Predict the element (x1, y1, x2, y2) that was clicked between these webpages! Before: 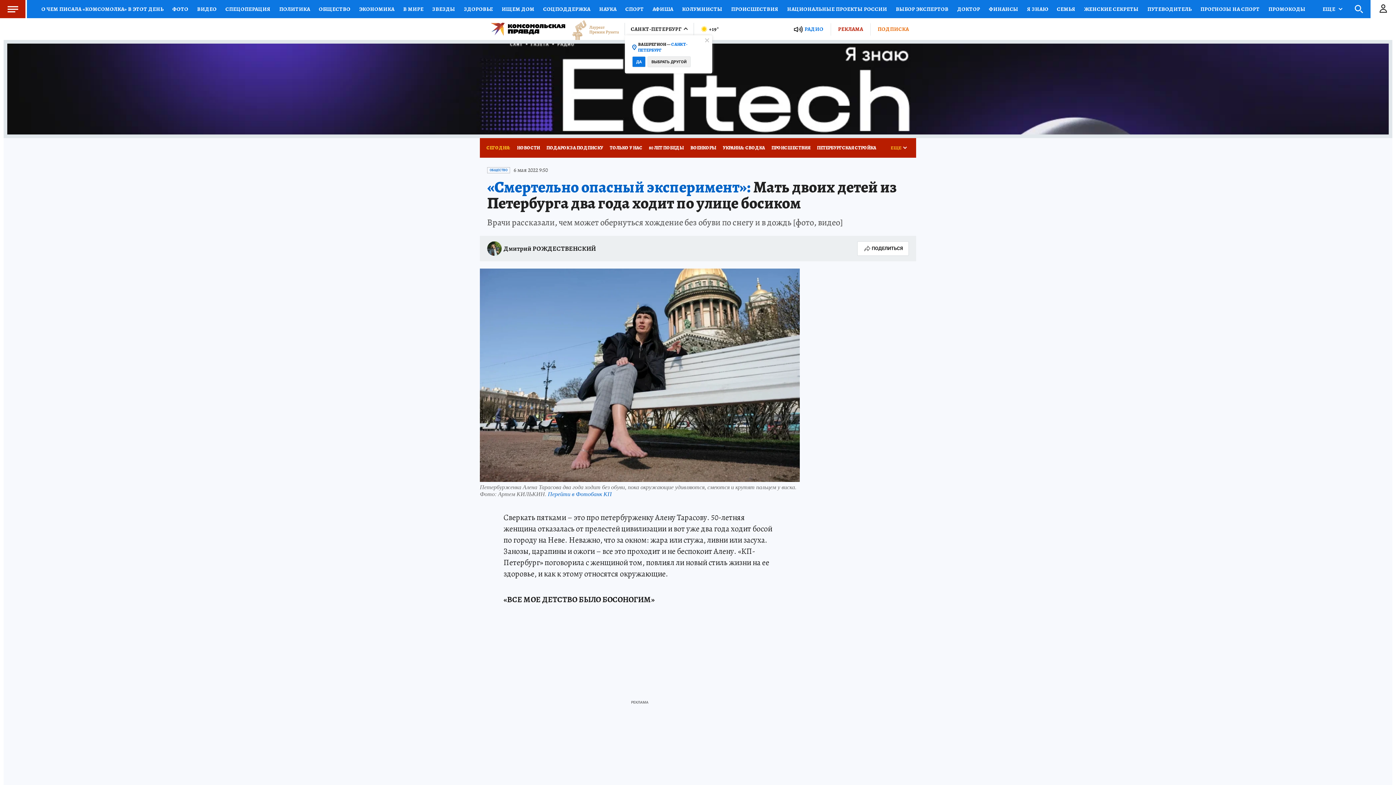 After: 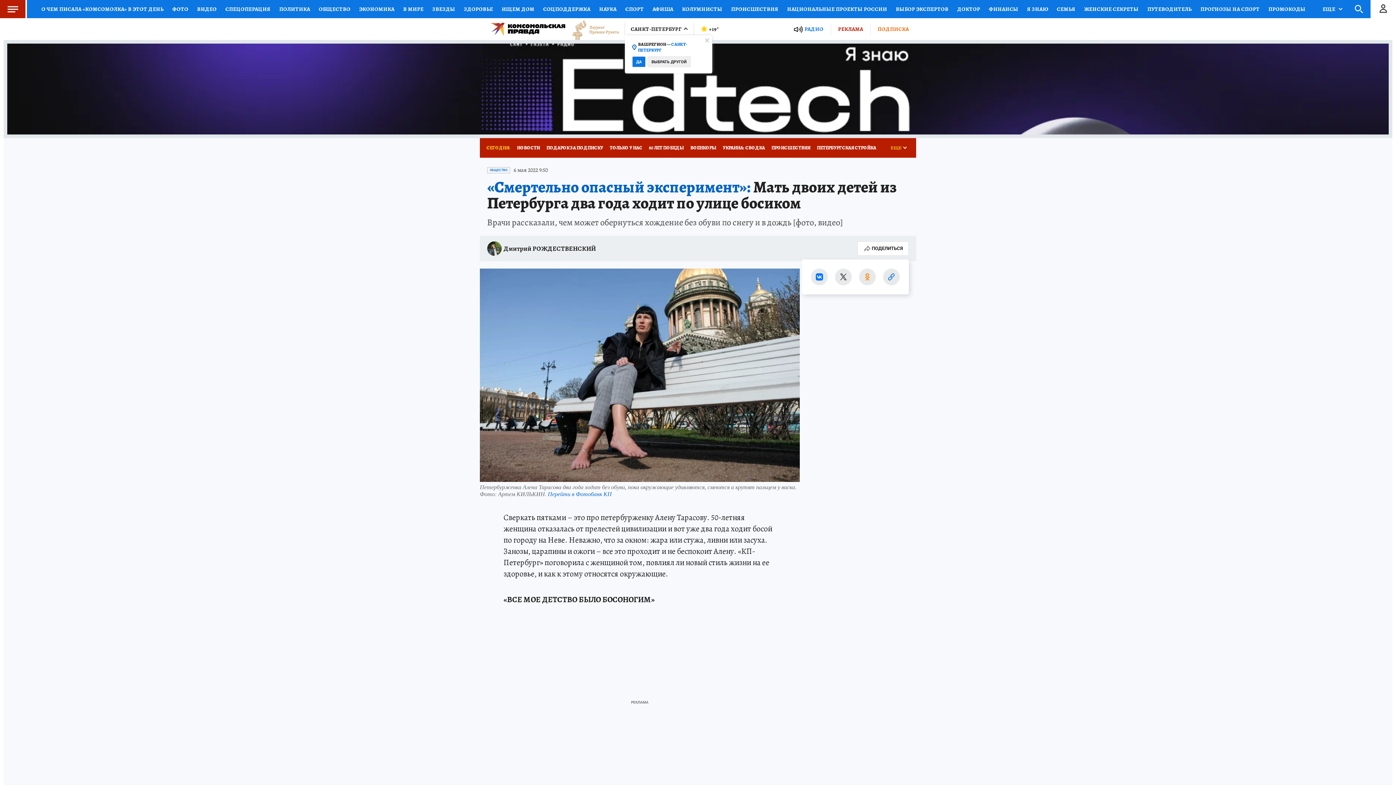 Action: label: ПОДЕЛИТЬСЯ bbox: (857, 241, 909, 256)